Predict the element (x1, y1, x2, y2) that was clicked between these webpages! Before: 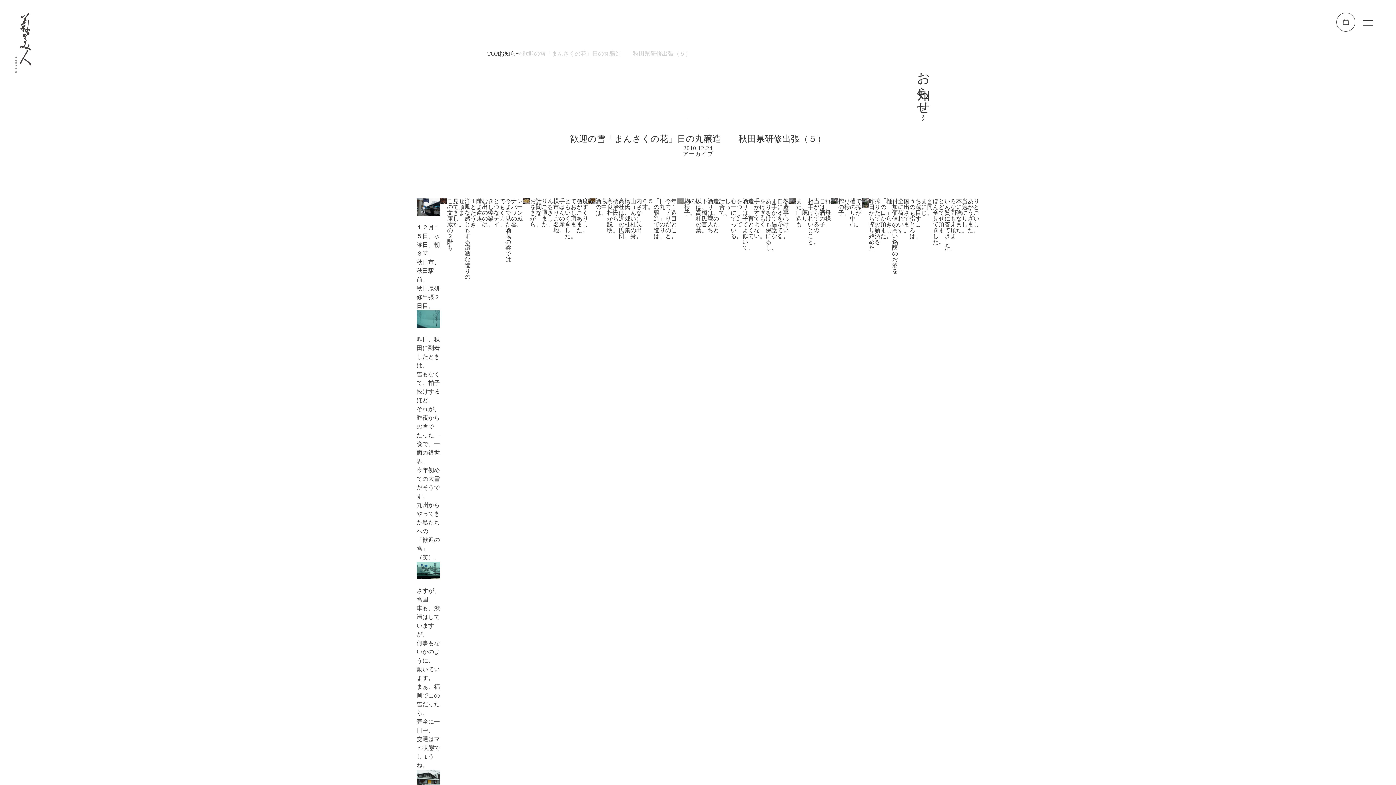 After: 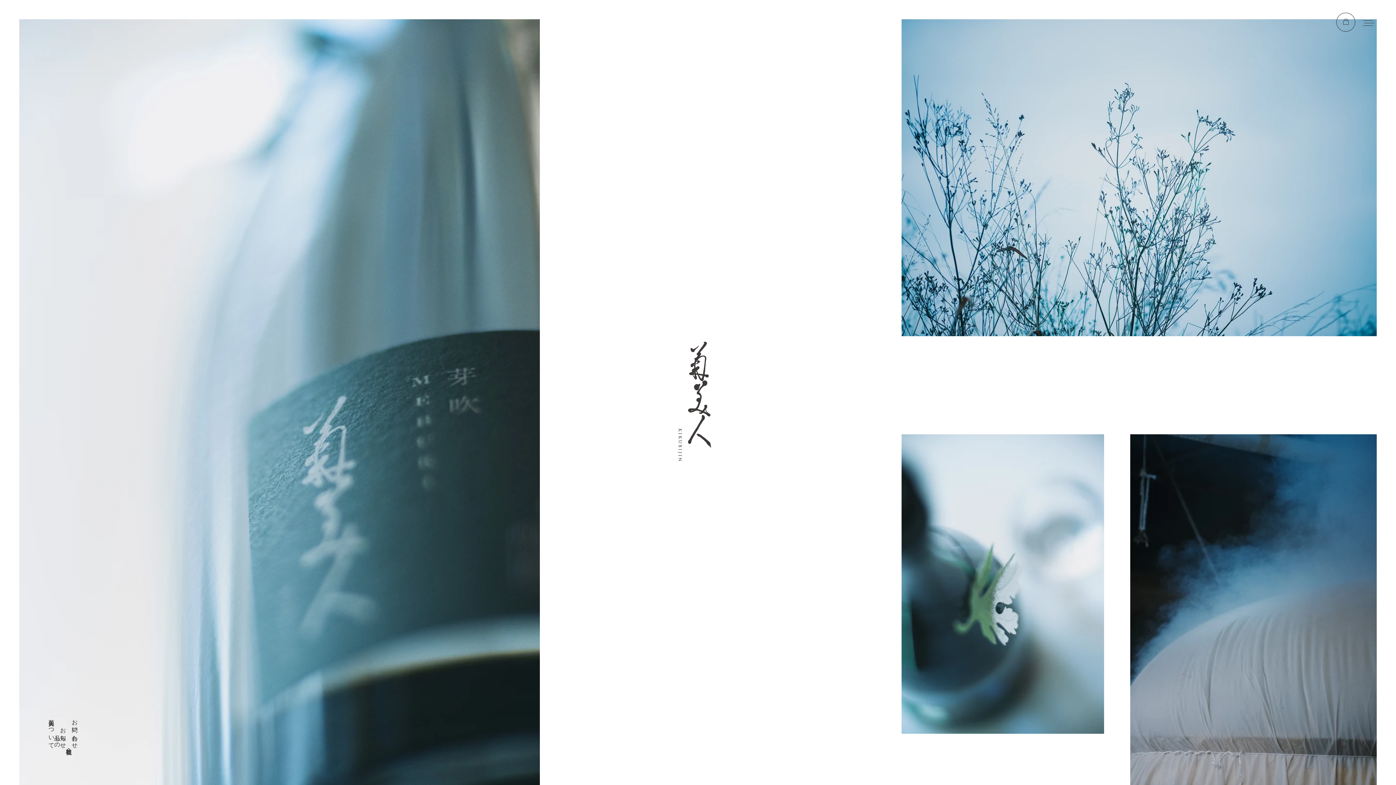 Action: bbox: (14, 12, 31, 80)